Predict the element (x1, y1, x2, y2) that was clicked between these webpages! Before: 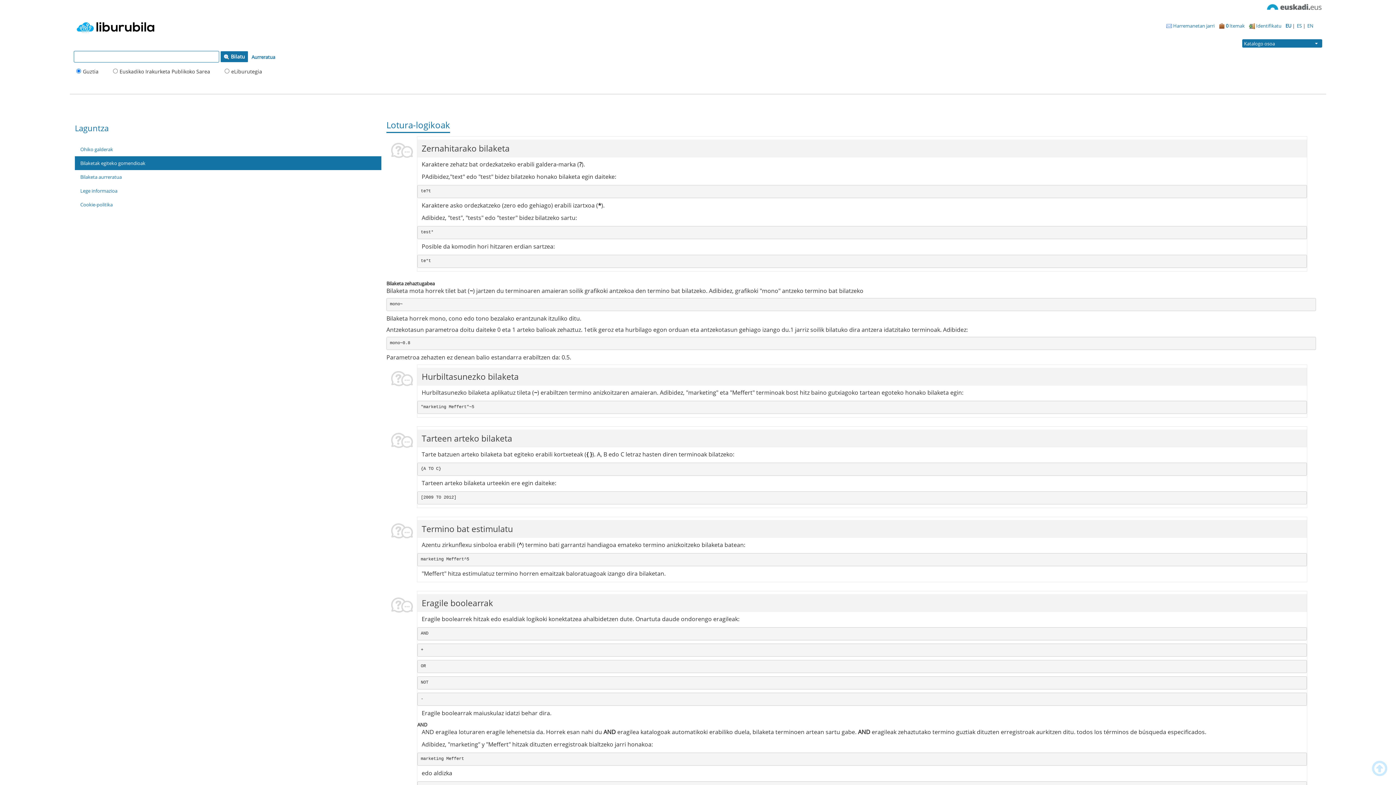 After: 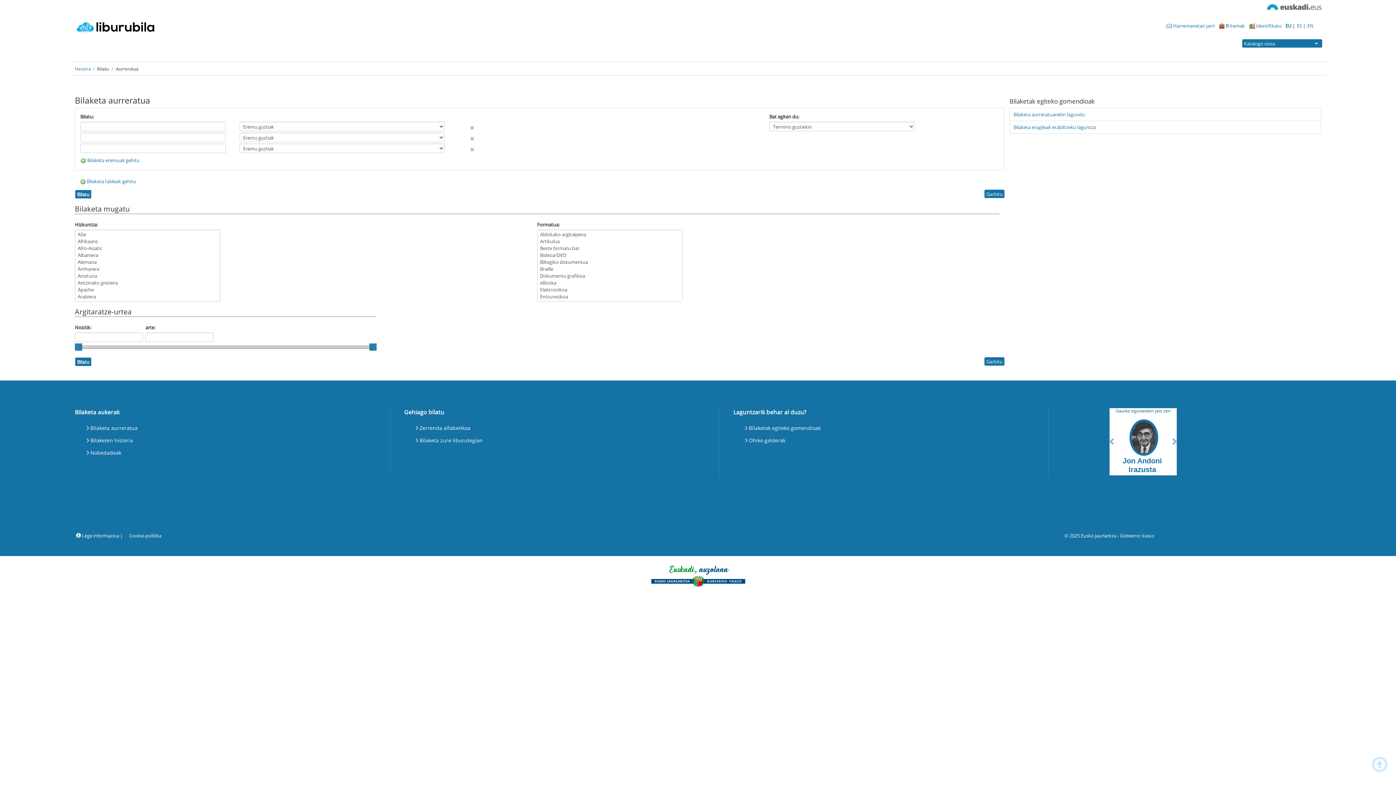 Action: label: Aurreratua bbox: (249, 52, 277, 61)